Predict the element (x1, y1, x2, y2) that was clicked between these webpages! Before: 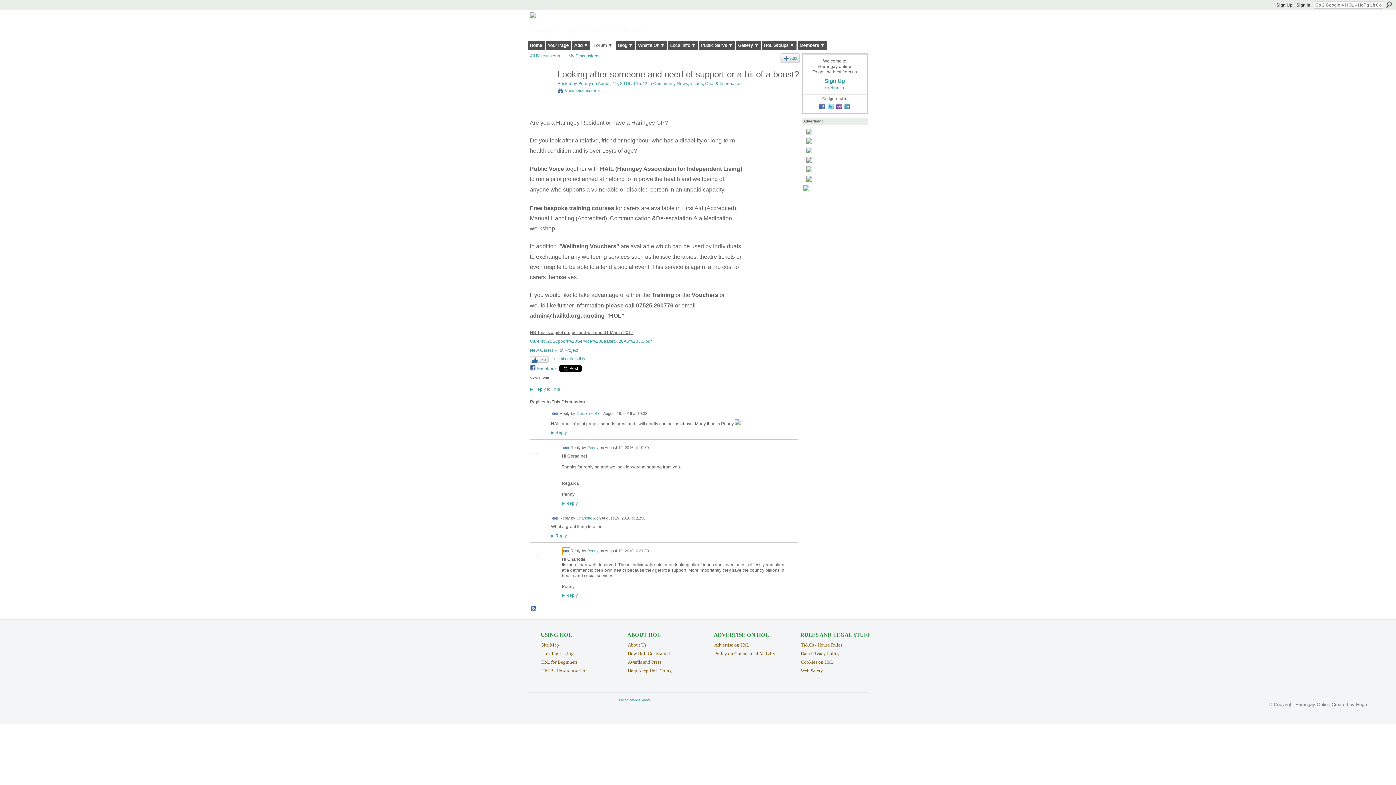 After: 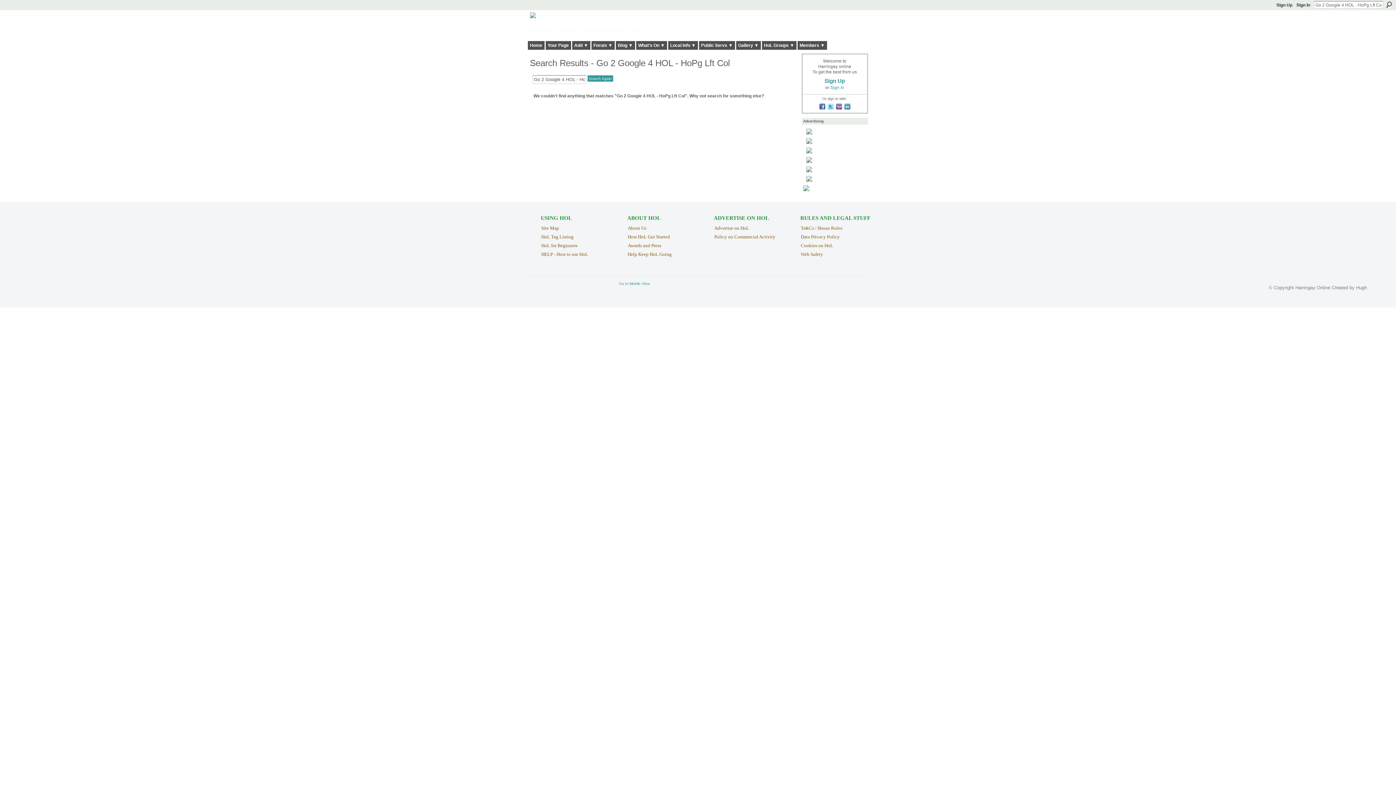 Action: label: Search bbox: (1386, 1, 1392, 8)